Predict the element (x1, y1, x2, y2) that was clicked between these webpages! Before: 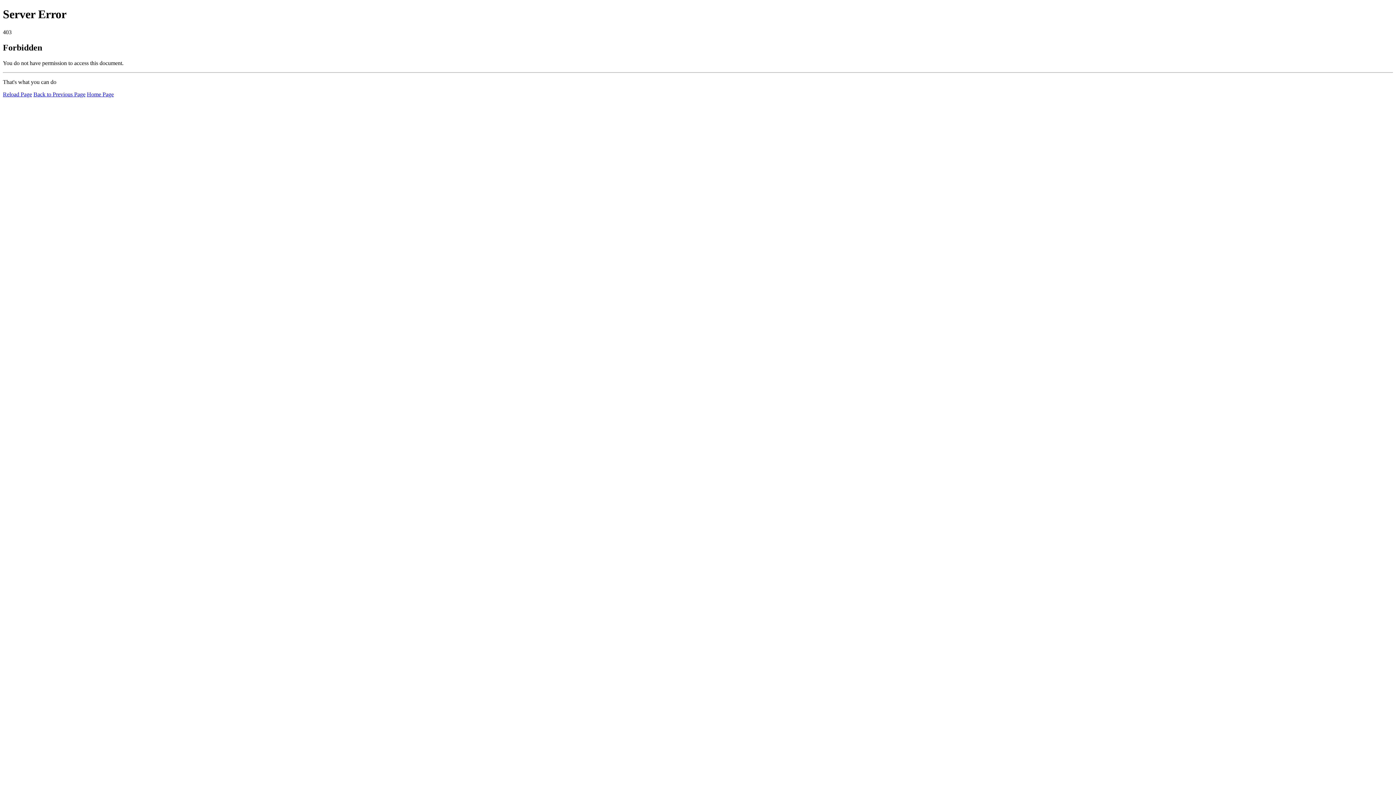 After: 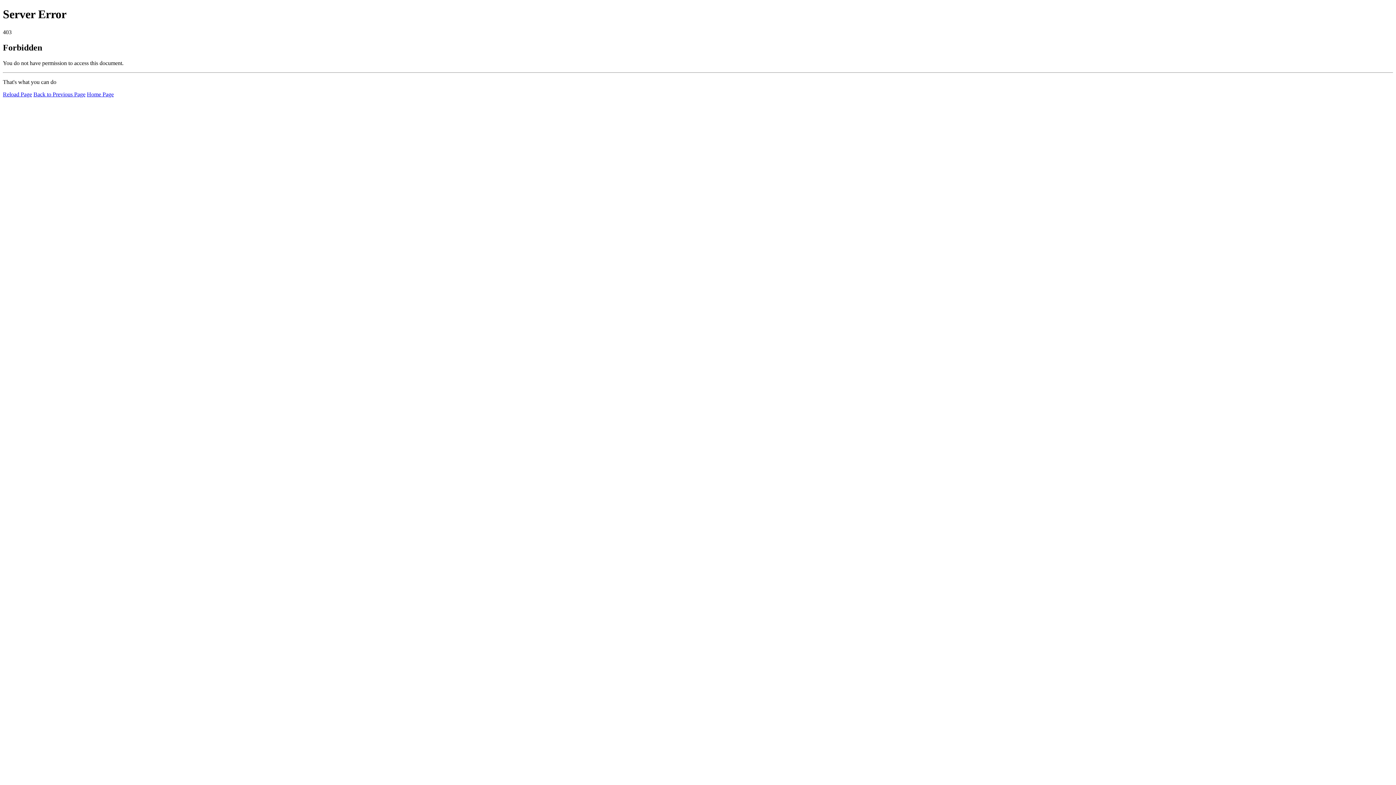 Action: bbox: (86, 91, 113, 97) label: Home Page